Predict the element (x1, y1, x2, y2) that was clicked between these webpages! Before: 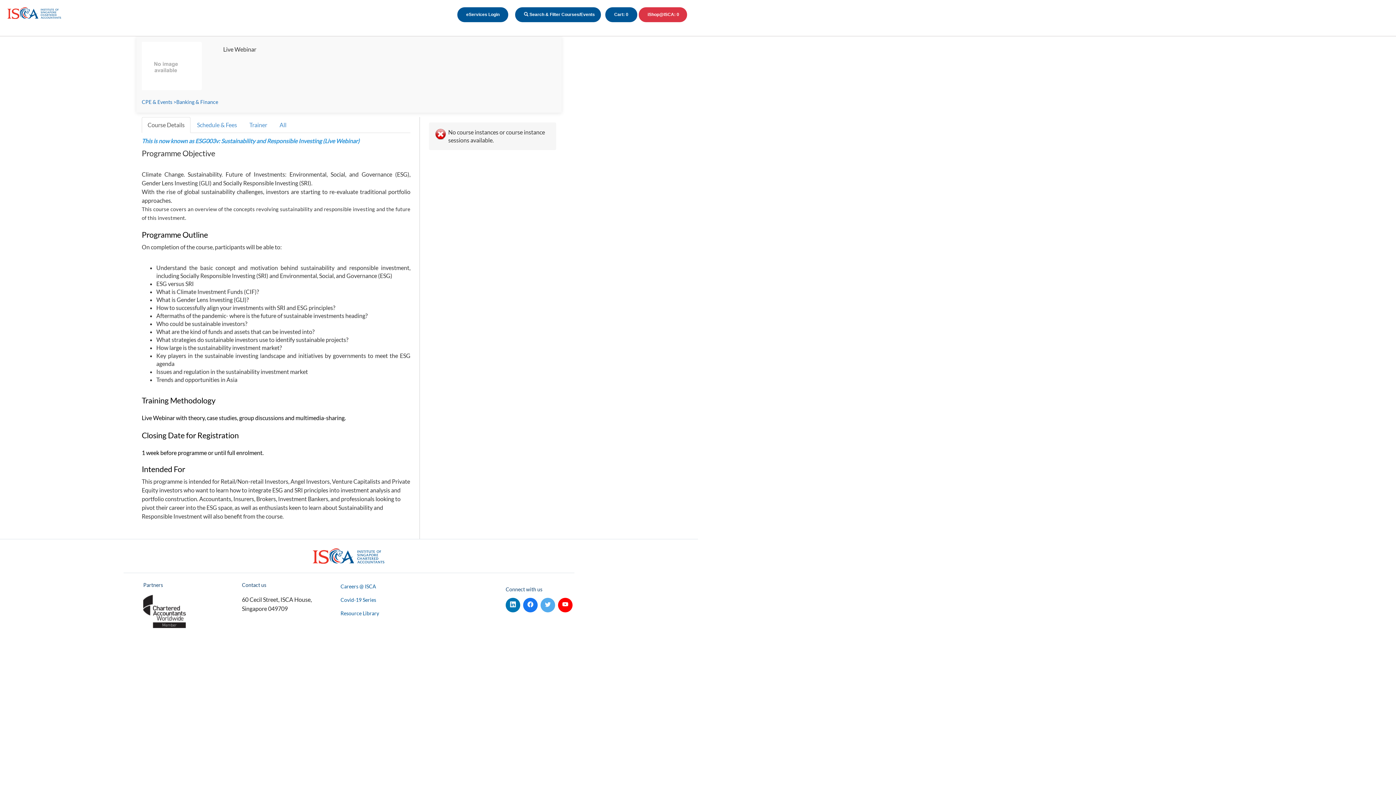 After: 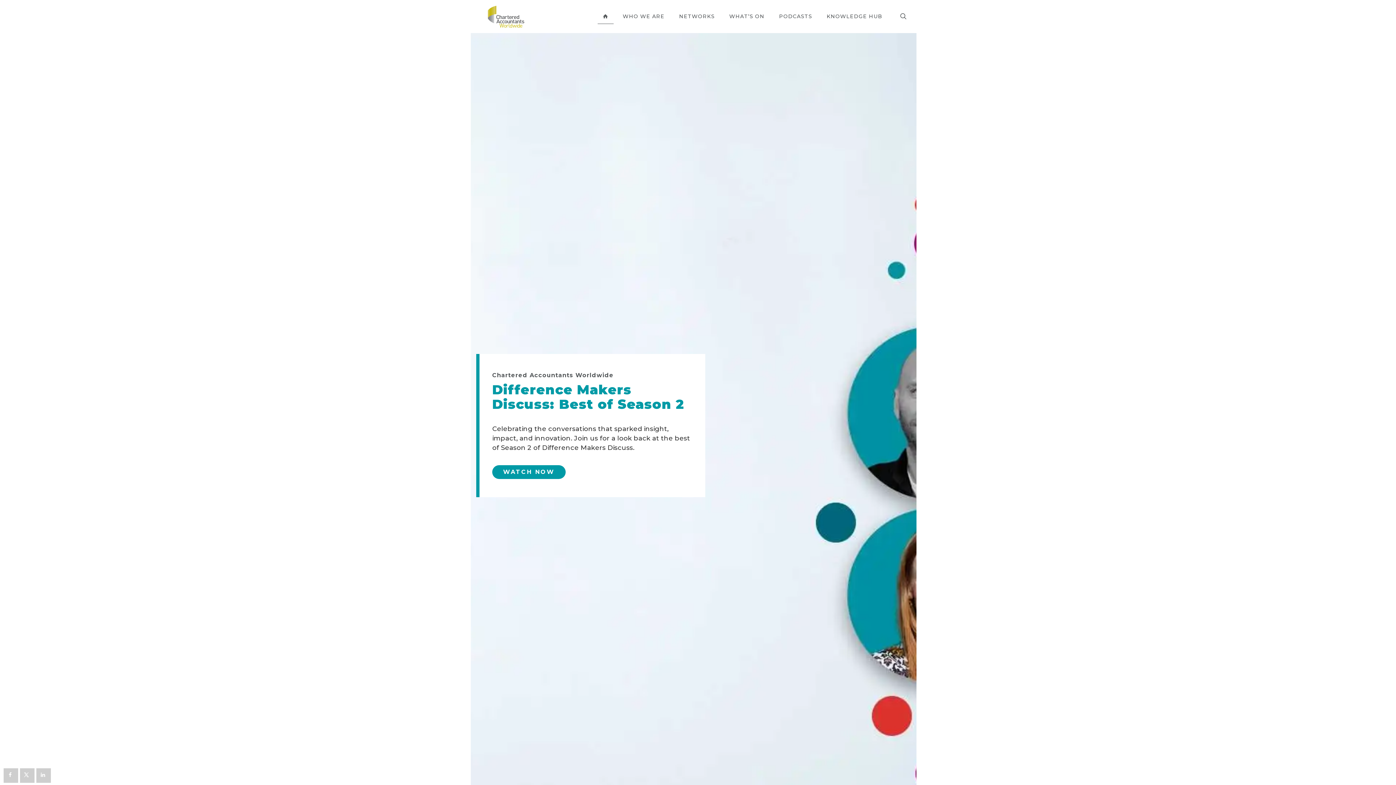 Action: bbox: (143, 595, 222, 628)